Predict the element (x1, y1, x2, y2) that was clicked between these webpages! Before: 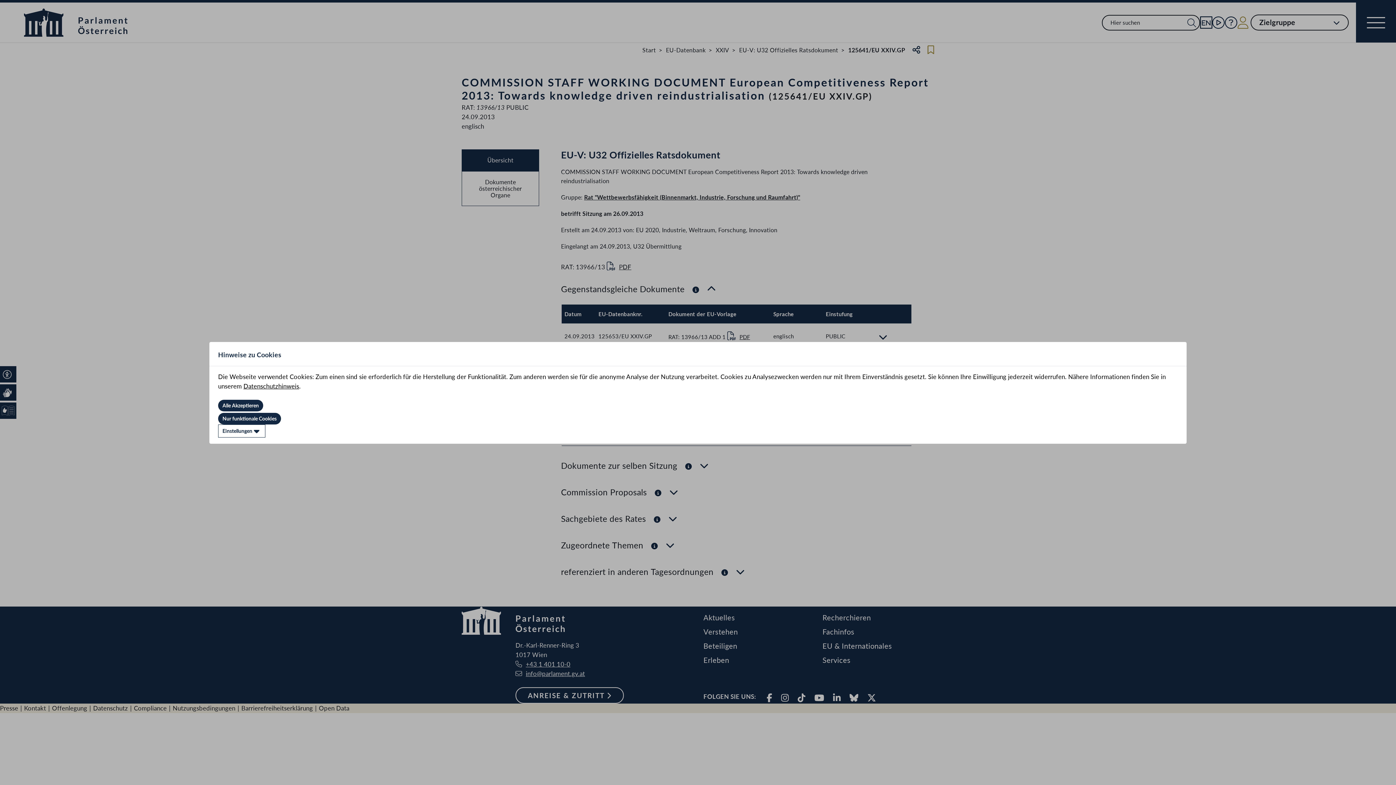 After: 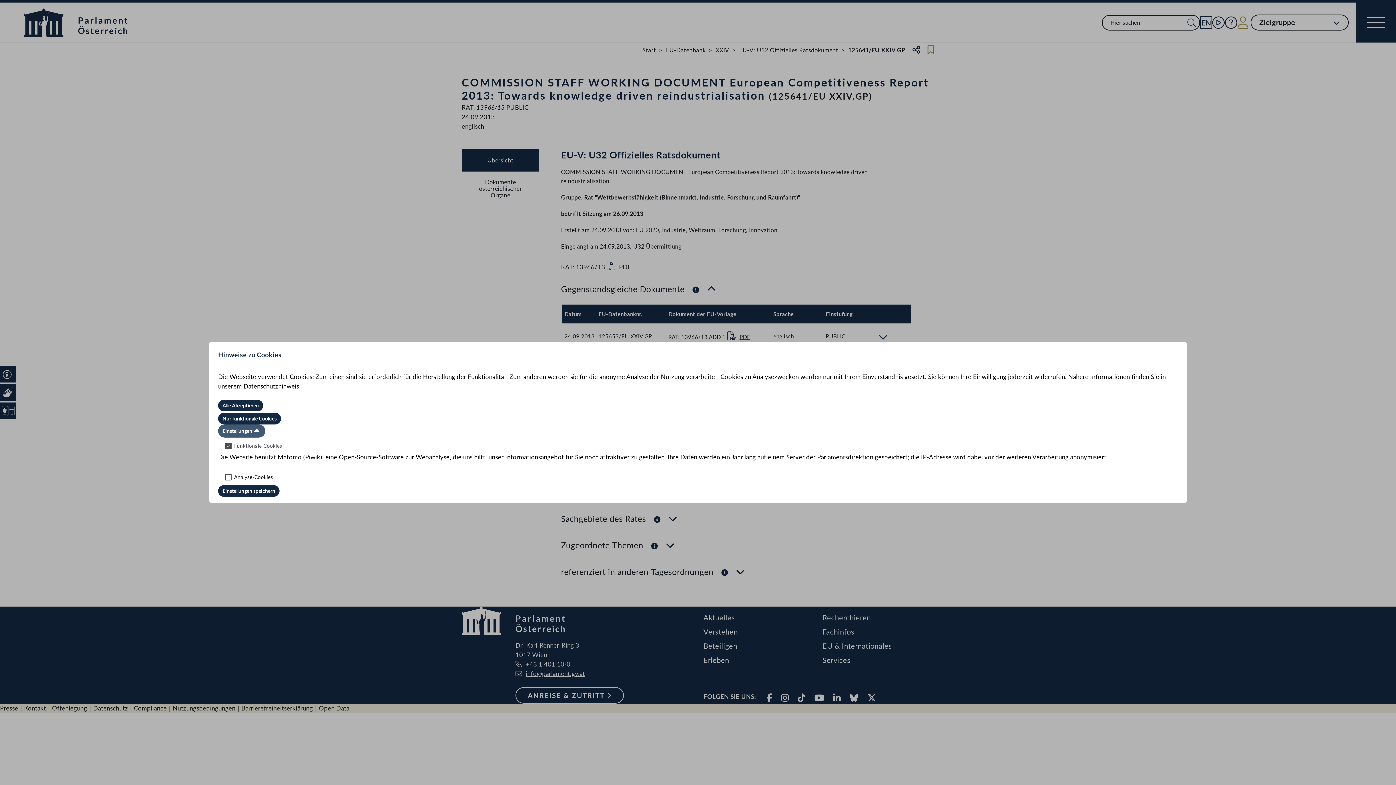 Action: label: Einstellungen bbox: (218, 424, 265, 437)